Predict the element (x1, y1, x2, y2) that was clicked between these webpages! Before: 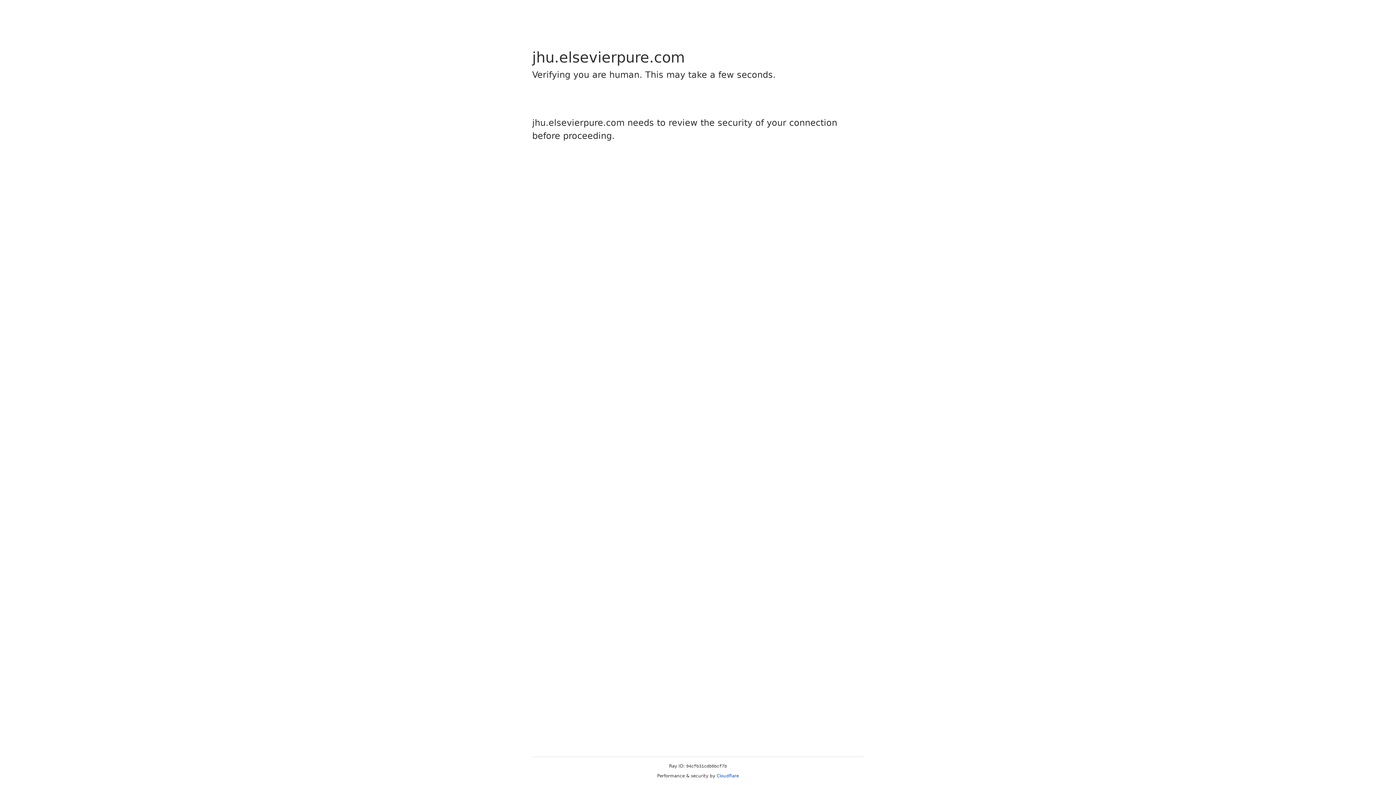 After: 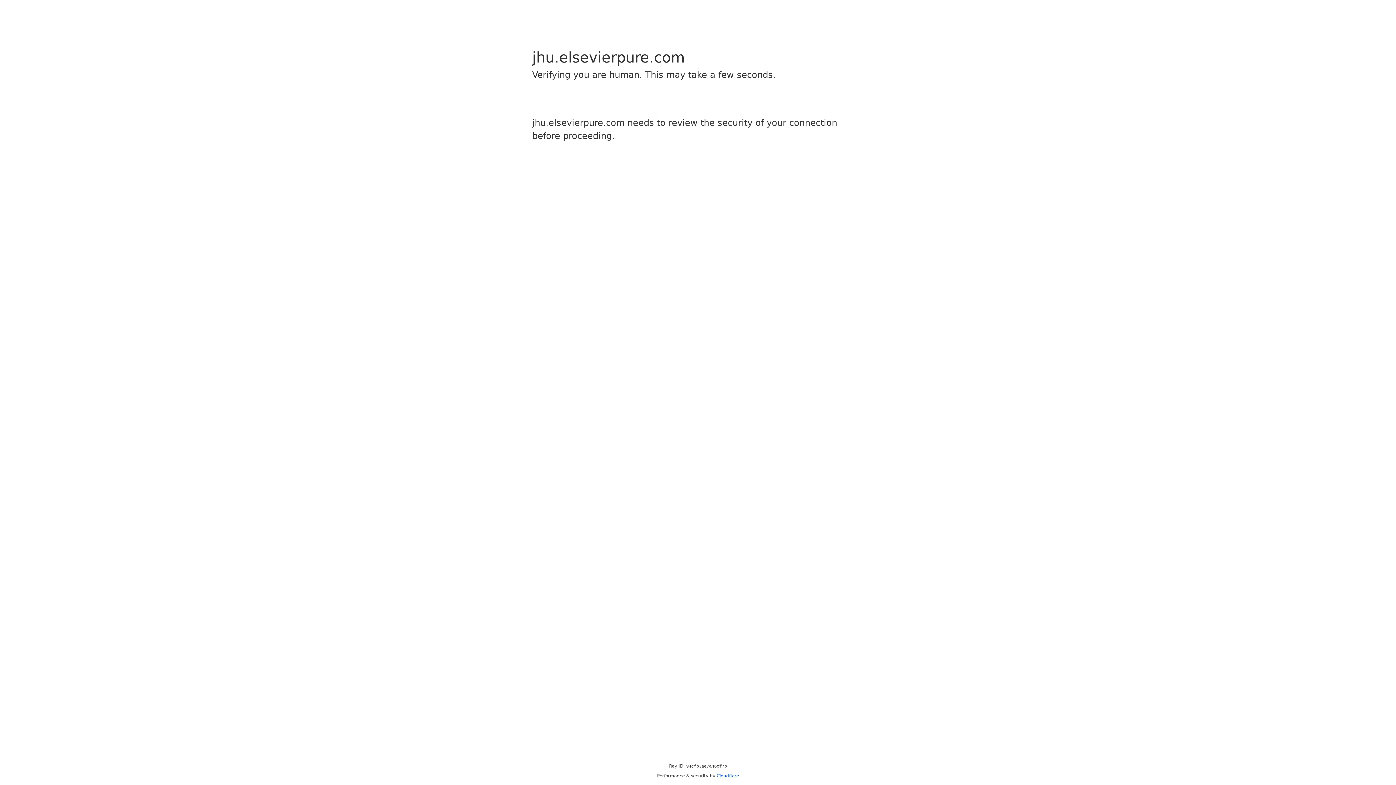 Action: bbox: (716, 773, 739, 778) label: Cloudflare